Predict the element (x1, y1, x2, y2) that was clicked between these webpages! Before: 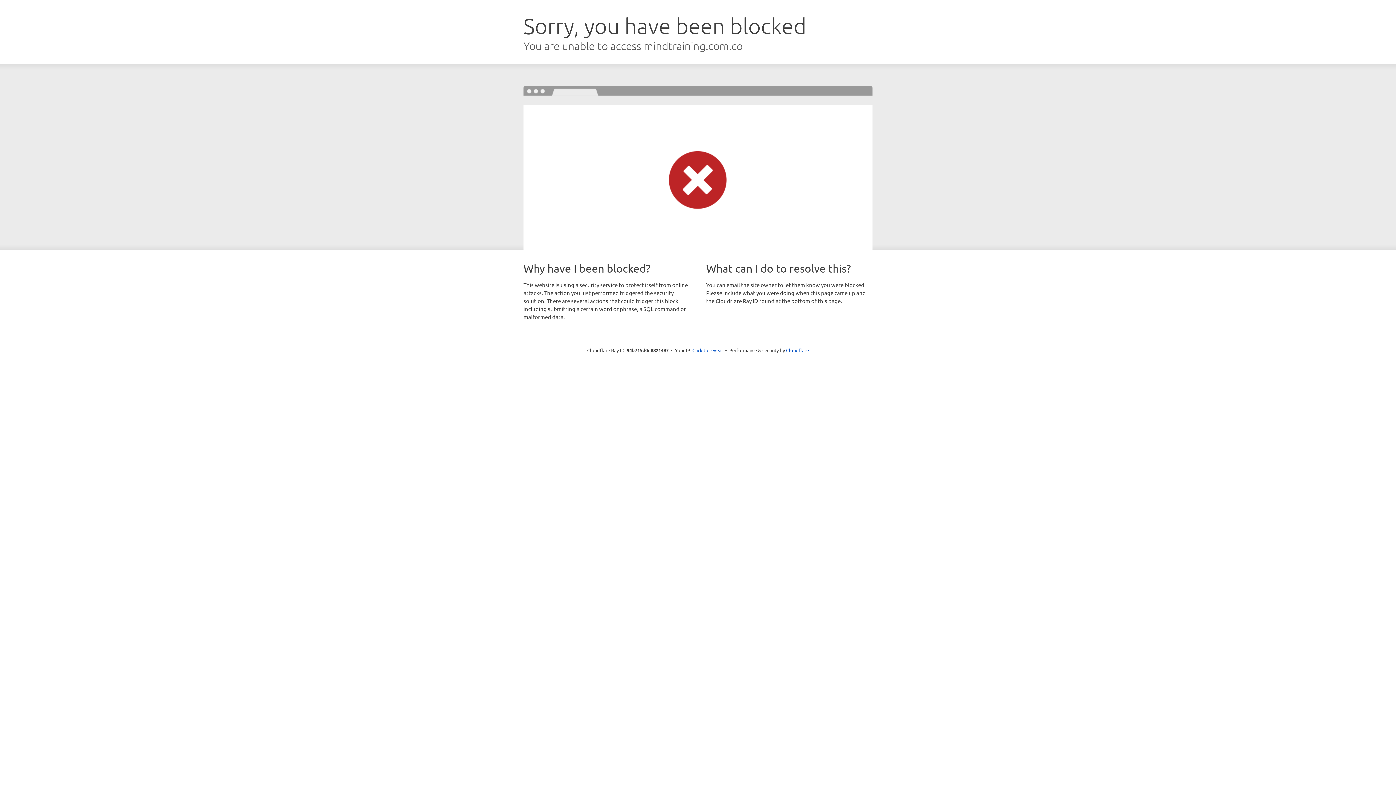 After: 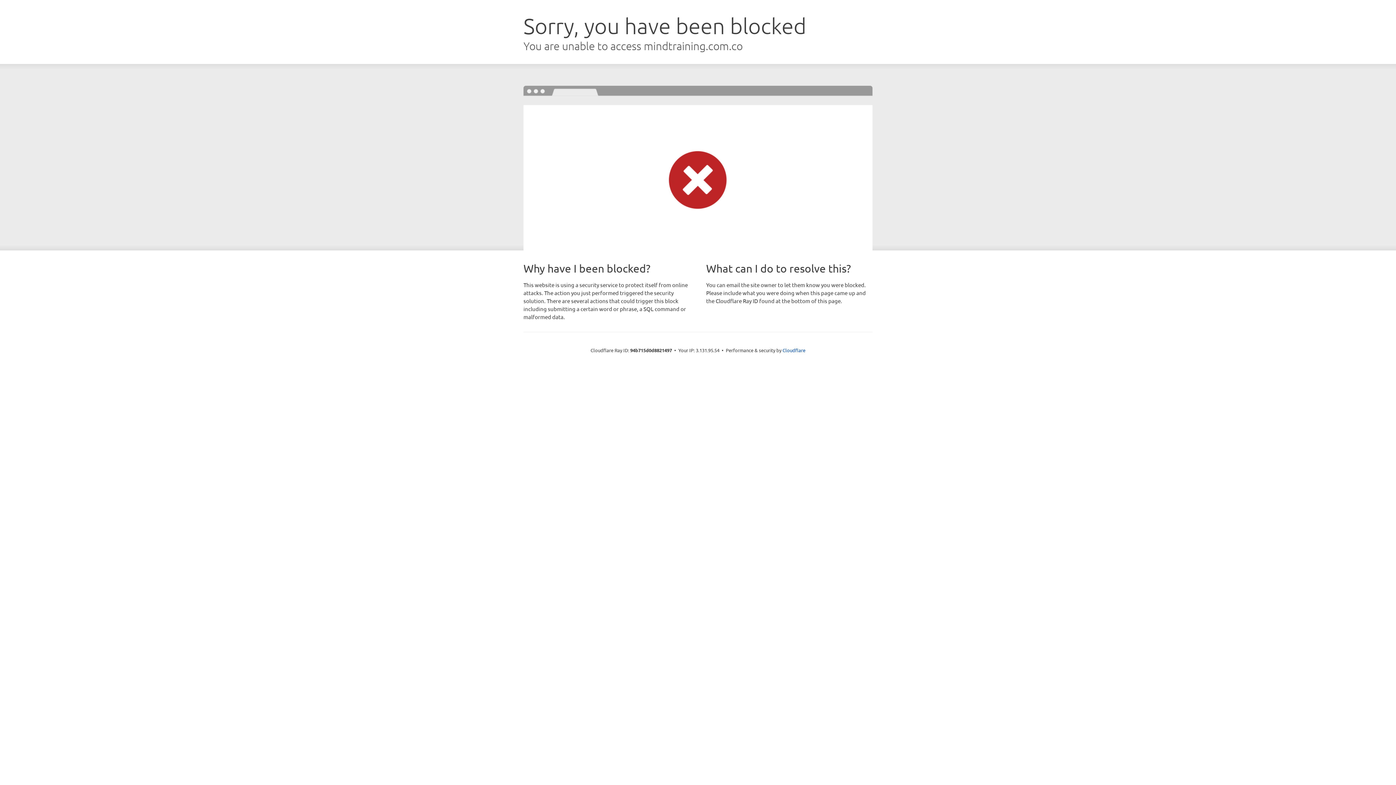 Action: label: Click to reveal bbox: (692, 346, 723, 353)